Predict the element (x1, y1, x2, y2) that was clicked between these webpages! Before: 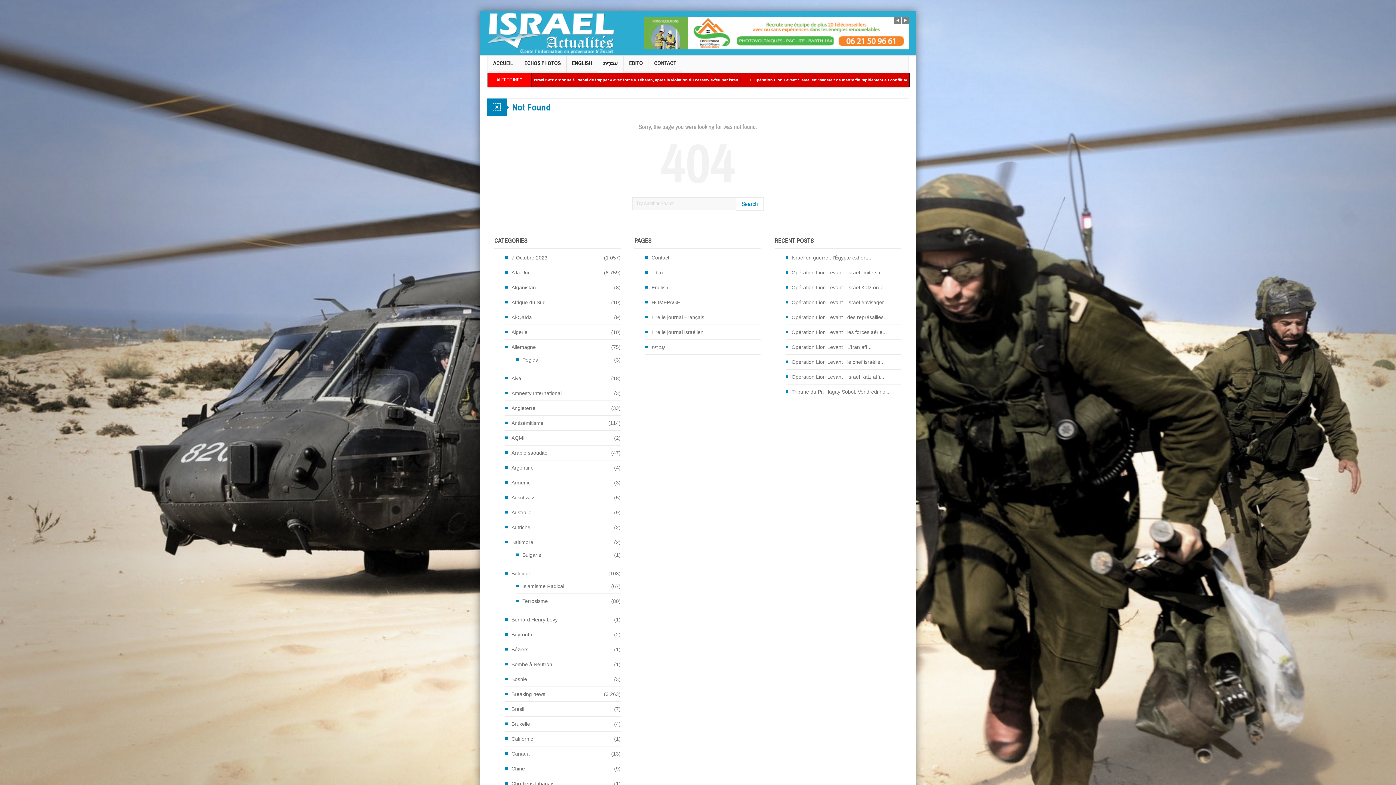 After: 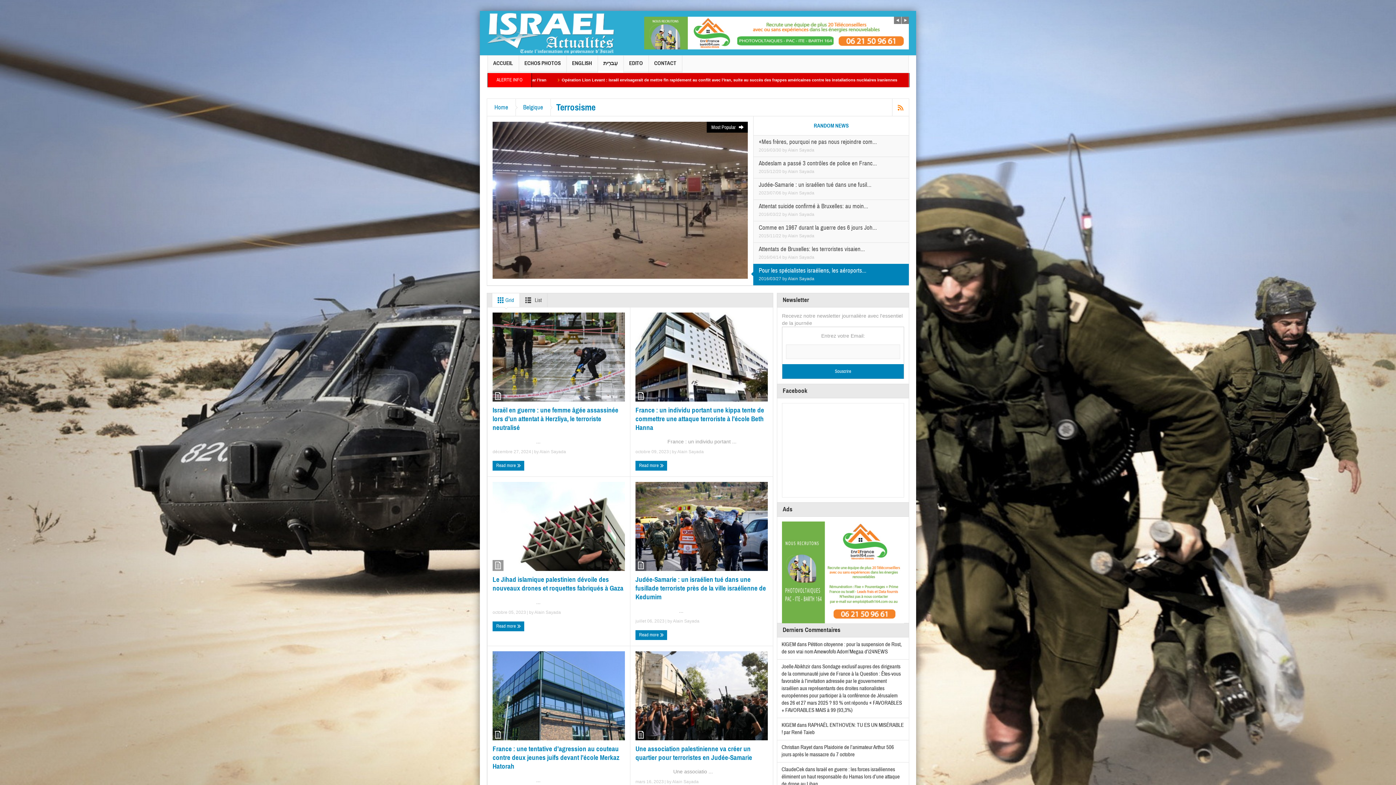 Action: label: Terrosisme bbox: (516, 597, 548, 605)